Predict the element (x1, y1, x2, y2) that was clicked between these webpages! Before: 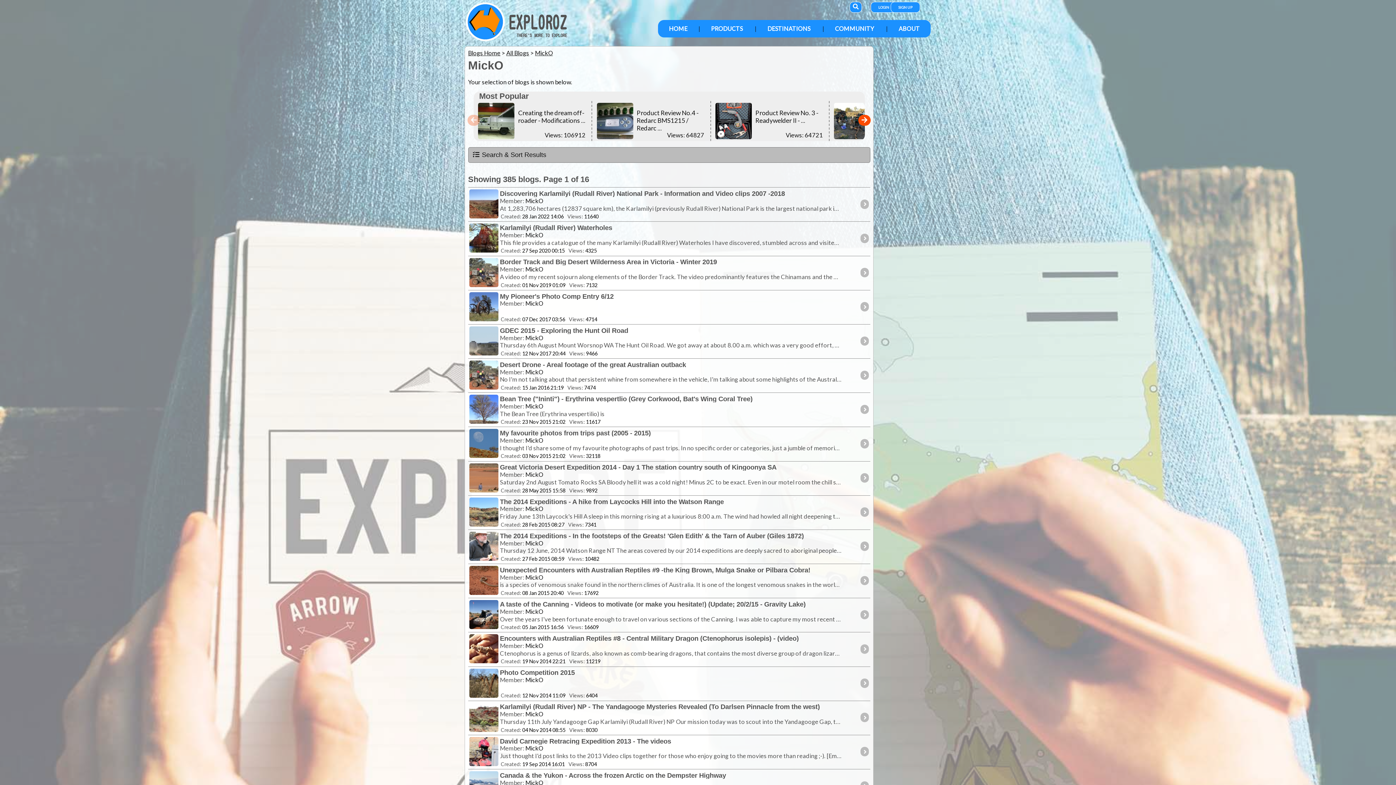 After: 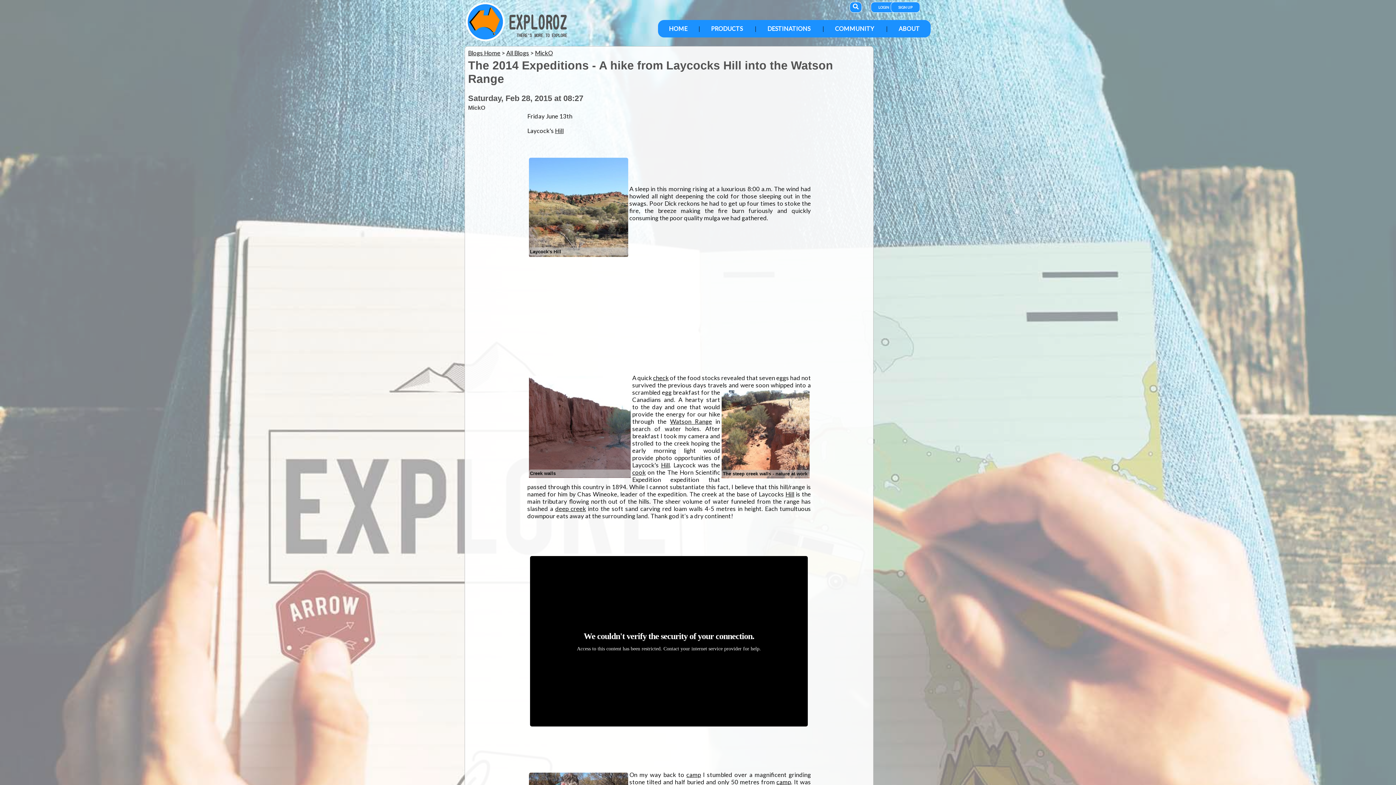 Action: bbox: (468, 495, 870, 529) label: The 2014 Expeditions - A hike from Laycocks Hill into the Watson Range
Member: MickO 

Friday June 13th Laycock's Hill A sleep in this morning rising at a luxurious 8:00 a.m. The wind had howled all night deepening the cold for those sleeping out in the swags....

Created: 28 Feb 2015 08:27 Views: 7341